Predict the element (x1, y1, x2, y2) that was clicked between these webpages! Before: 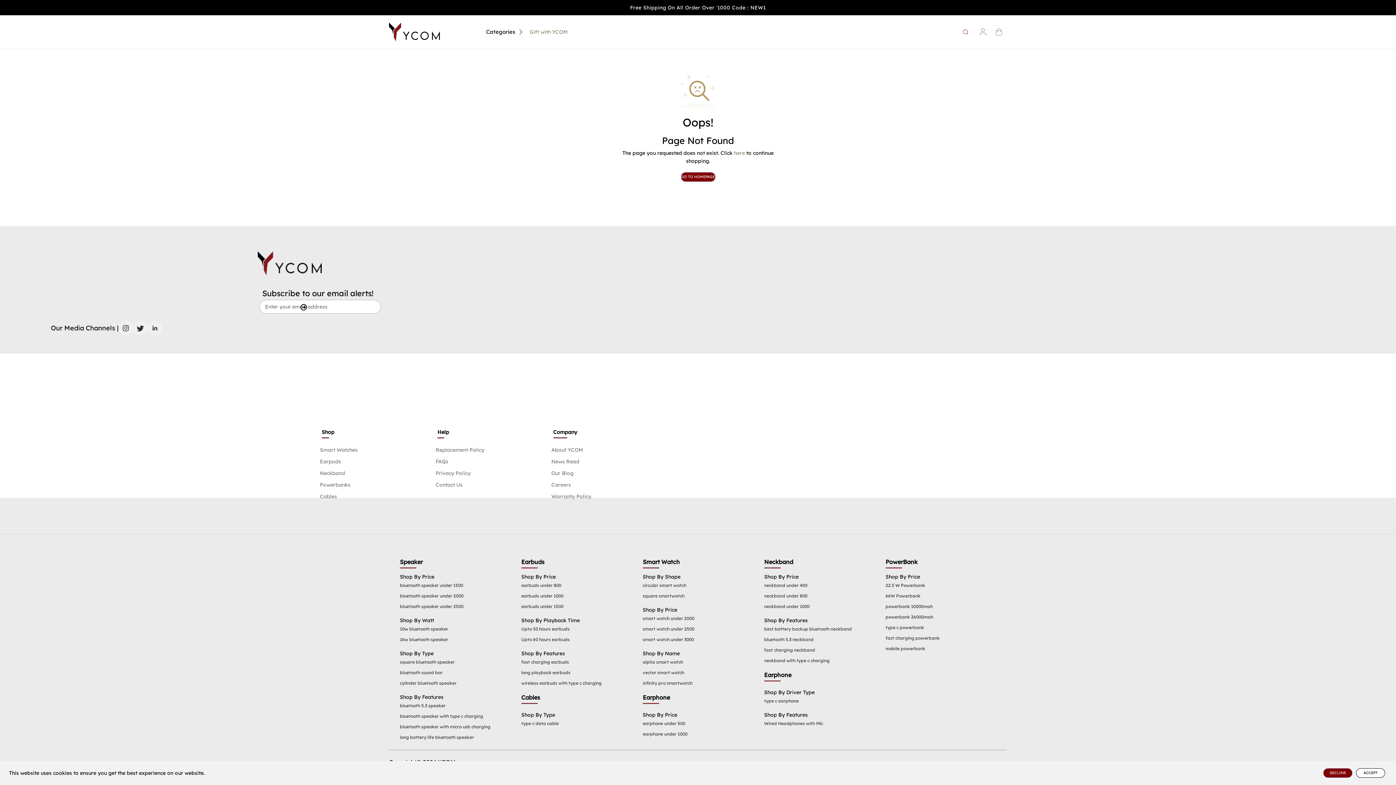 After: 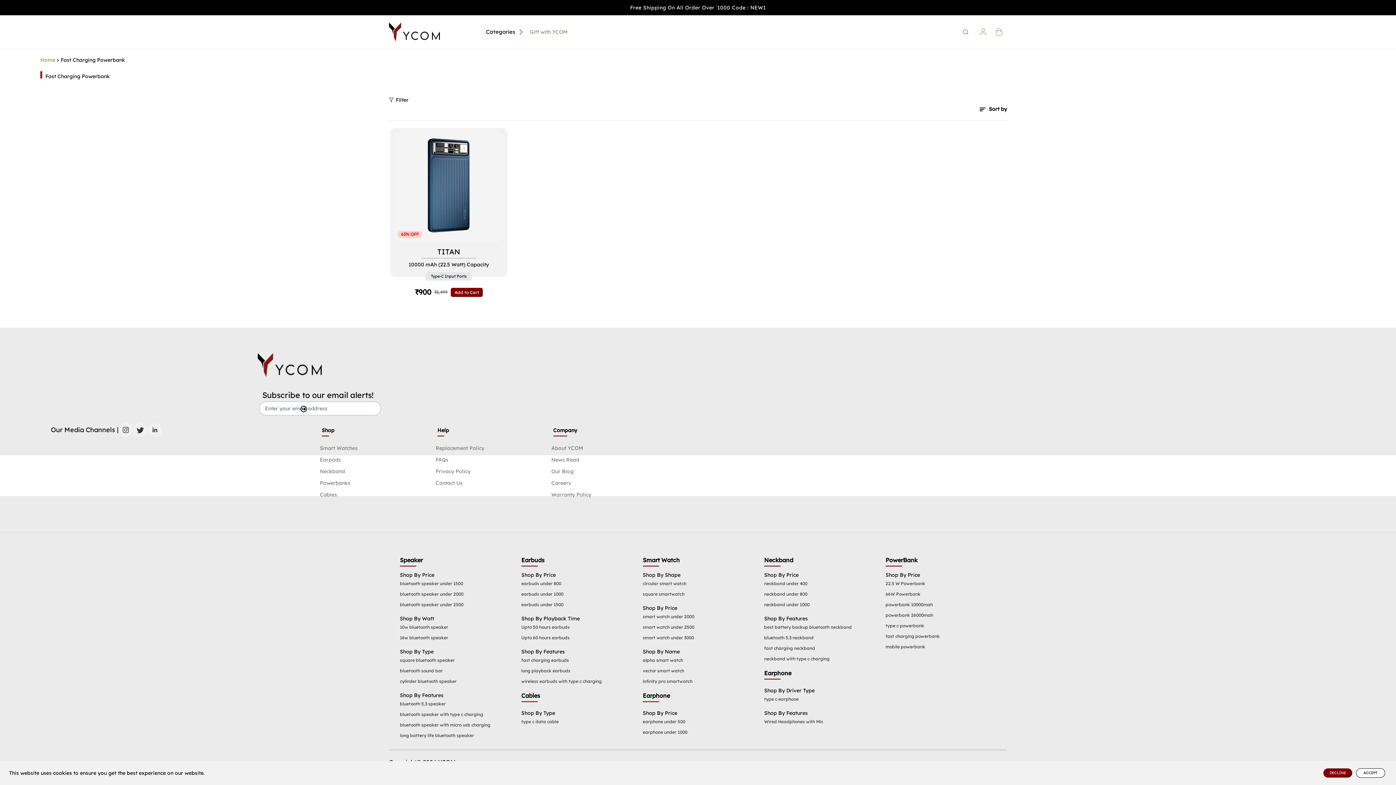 Action: bbox: (885, 635, 940, 641) label: fast charging powerbank